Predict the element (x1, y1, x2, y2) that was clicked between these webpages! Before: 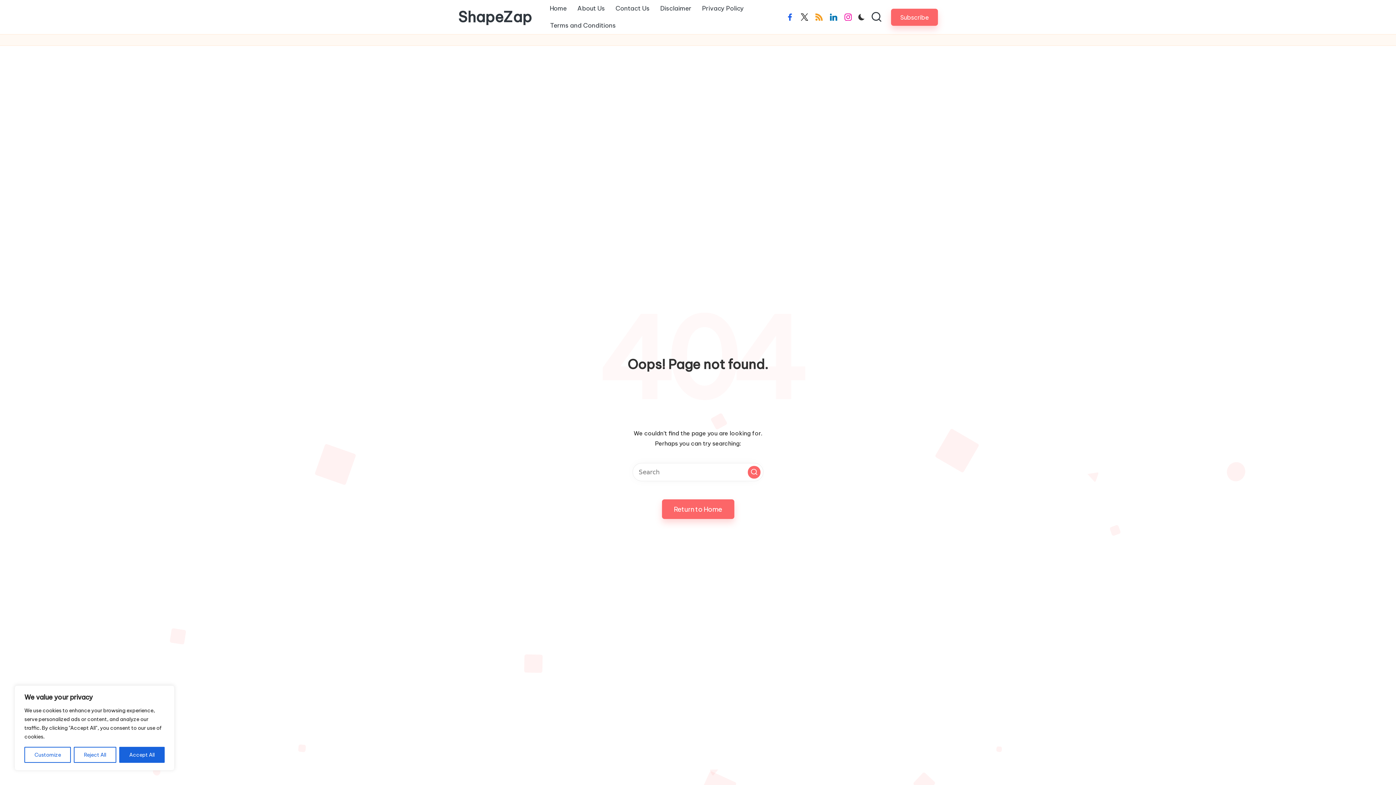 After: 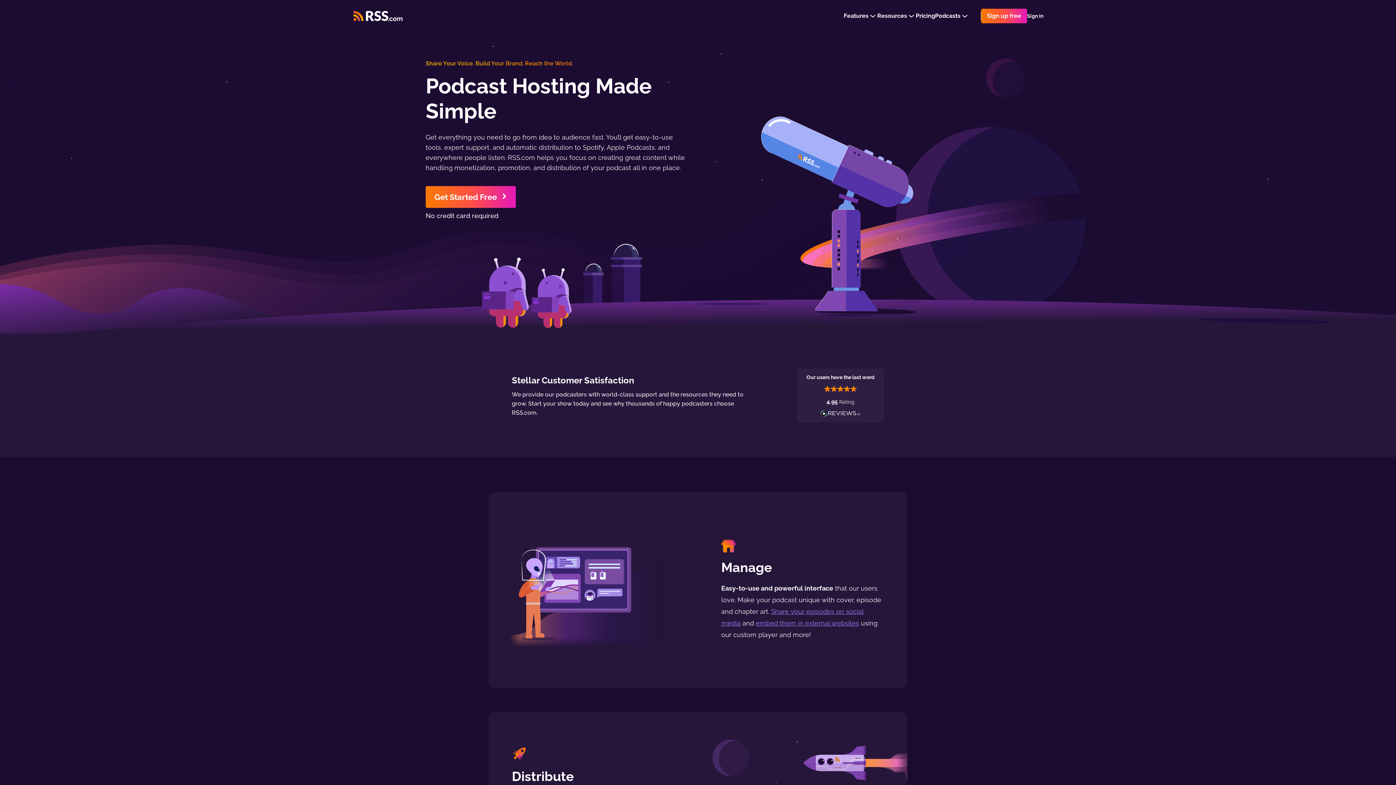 Action: bbox: (814, 13, 823, 20) label: rss.com